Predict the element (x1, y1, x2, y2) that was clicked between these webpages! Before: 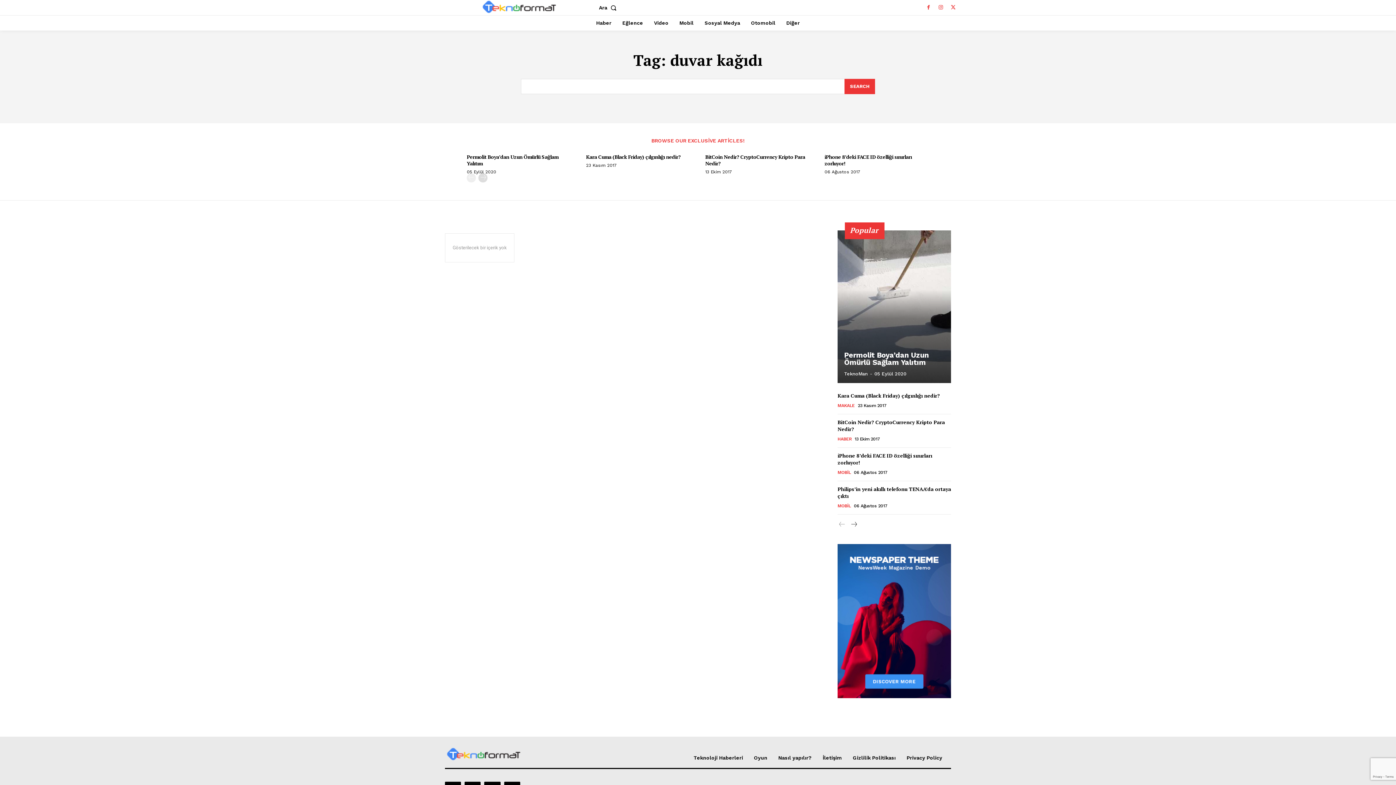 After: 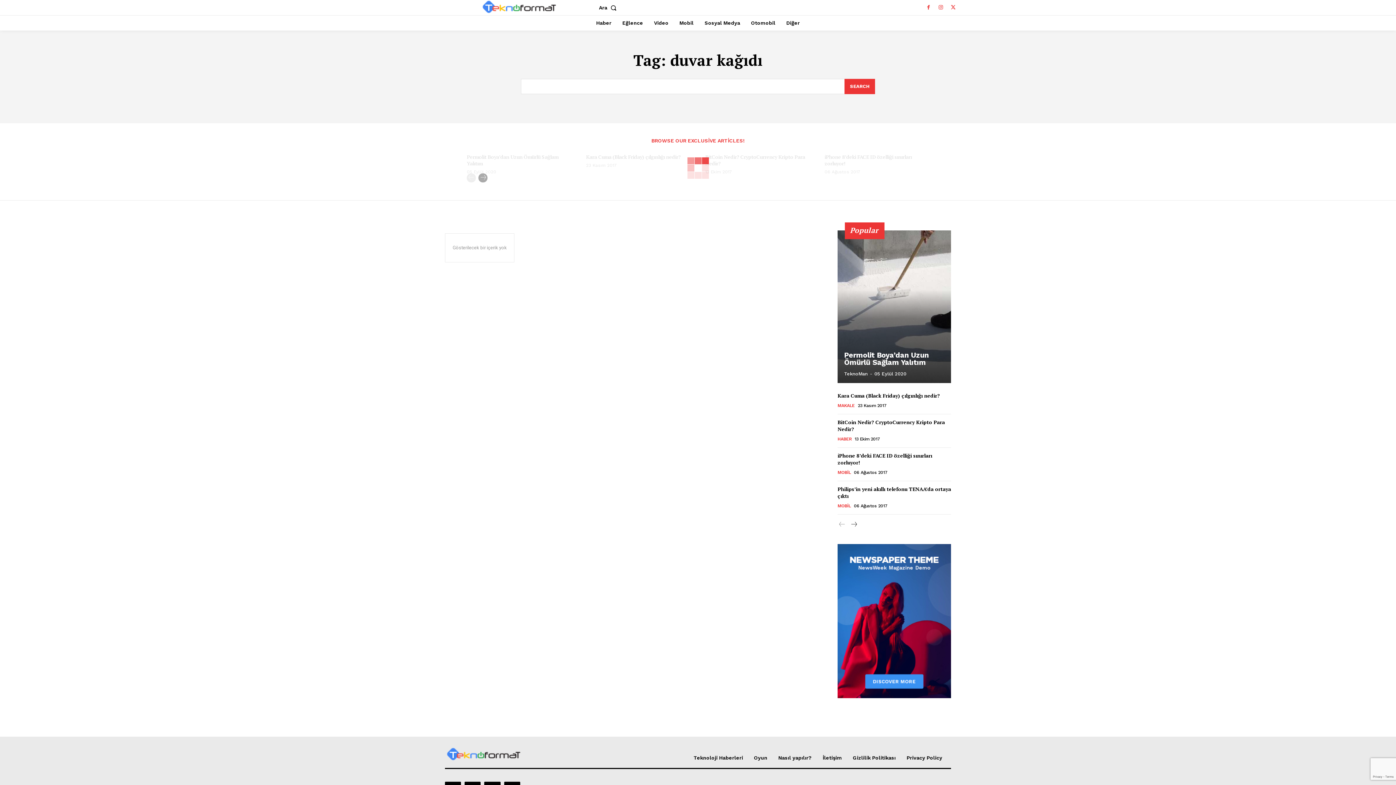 Action: label: next-page bbox: (478, 173, 487, 182)